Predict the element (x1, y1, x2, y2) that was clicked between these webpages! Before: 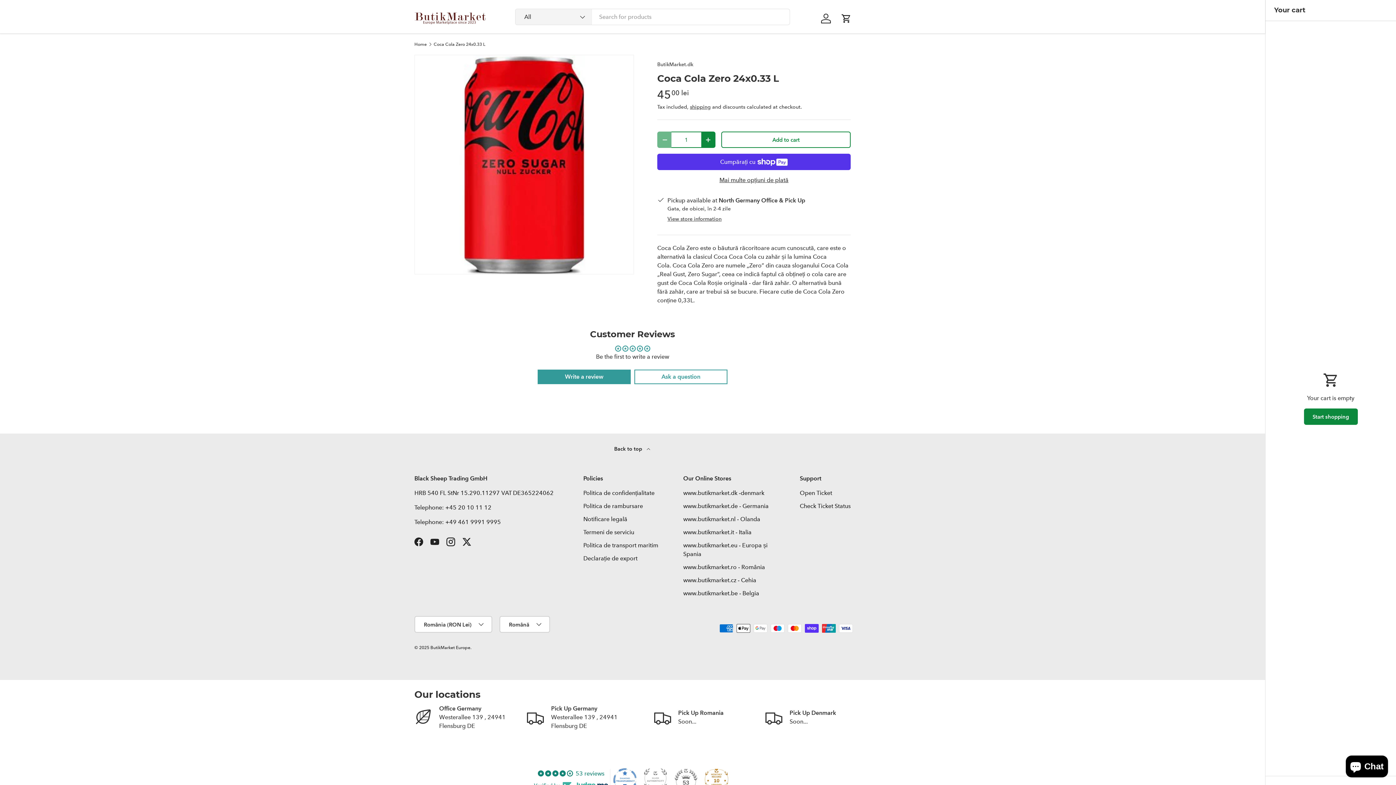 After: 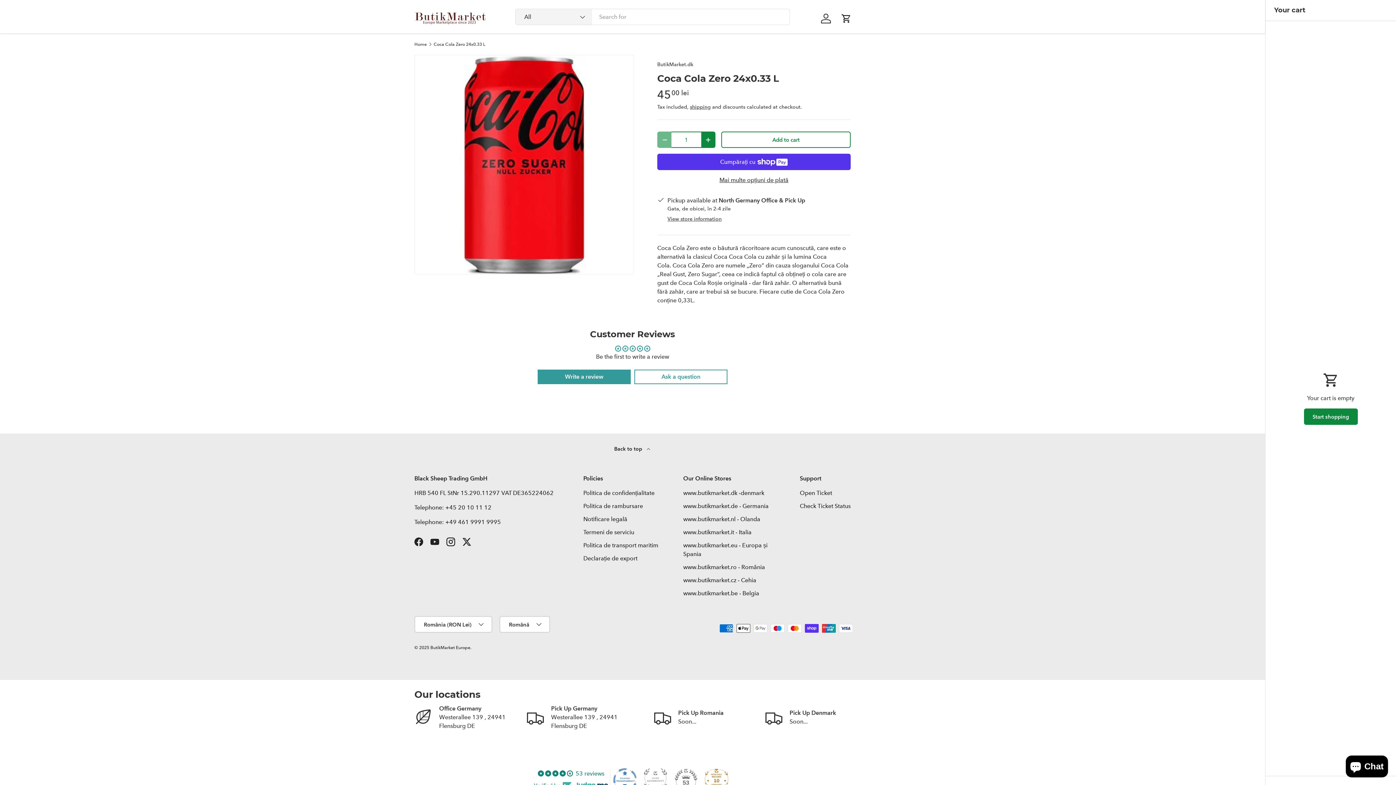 Action: label: www.butikmarket.nl - Olanda bbox: (683, 516, 760, 522)